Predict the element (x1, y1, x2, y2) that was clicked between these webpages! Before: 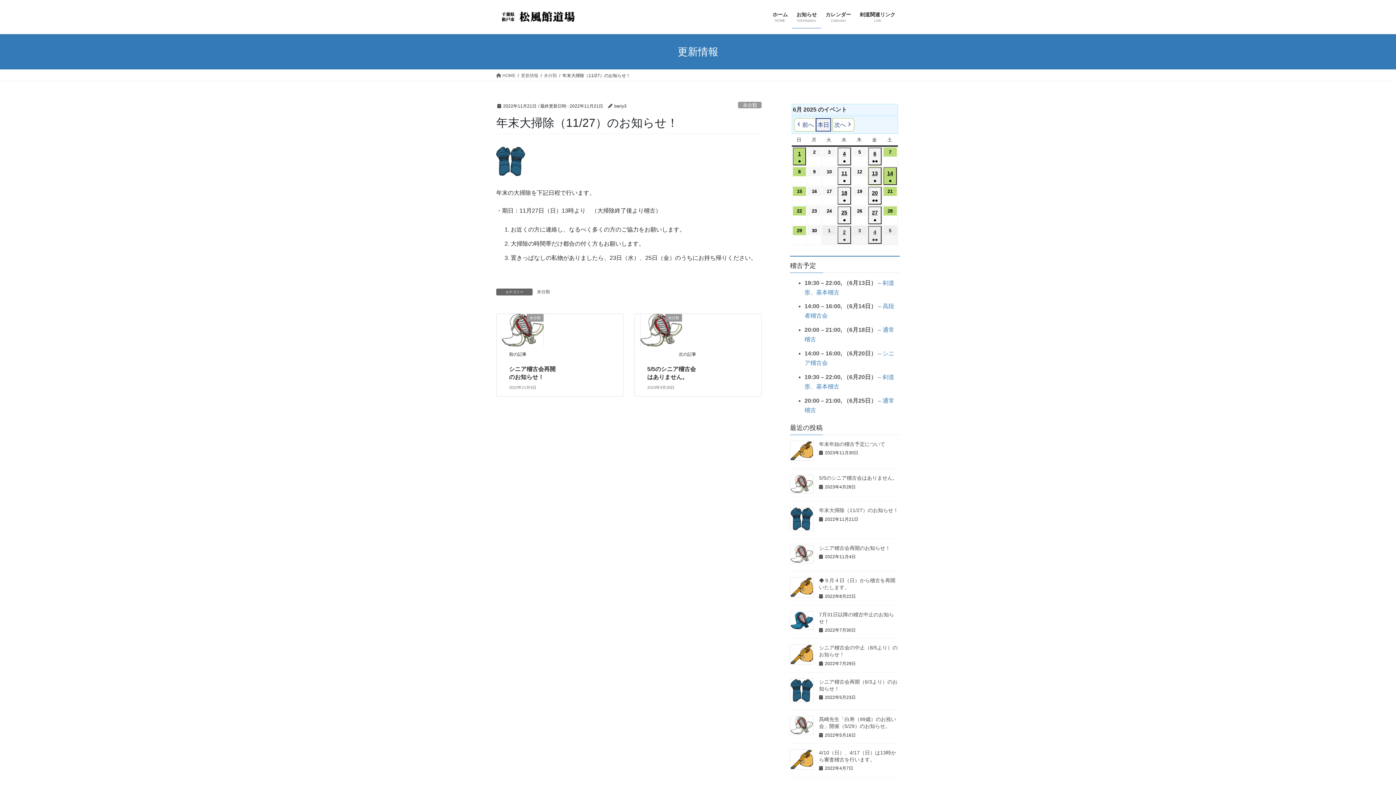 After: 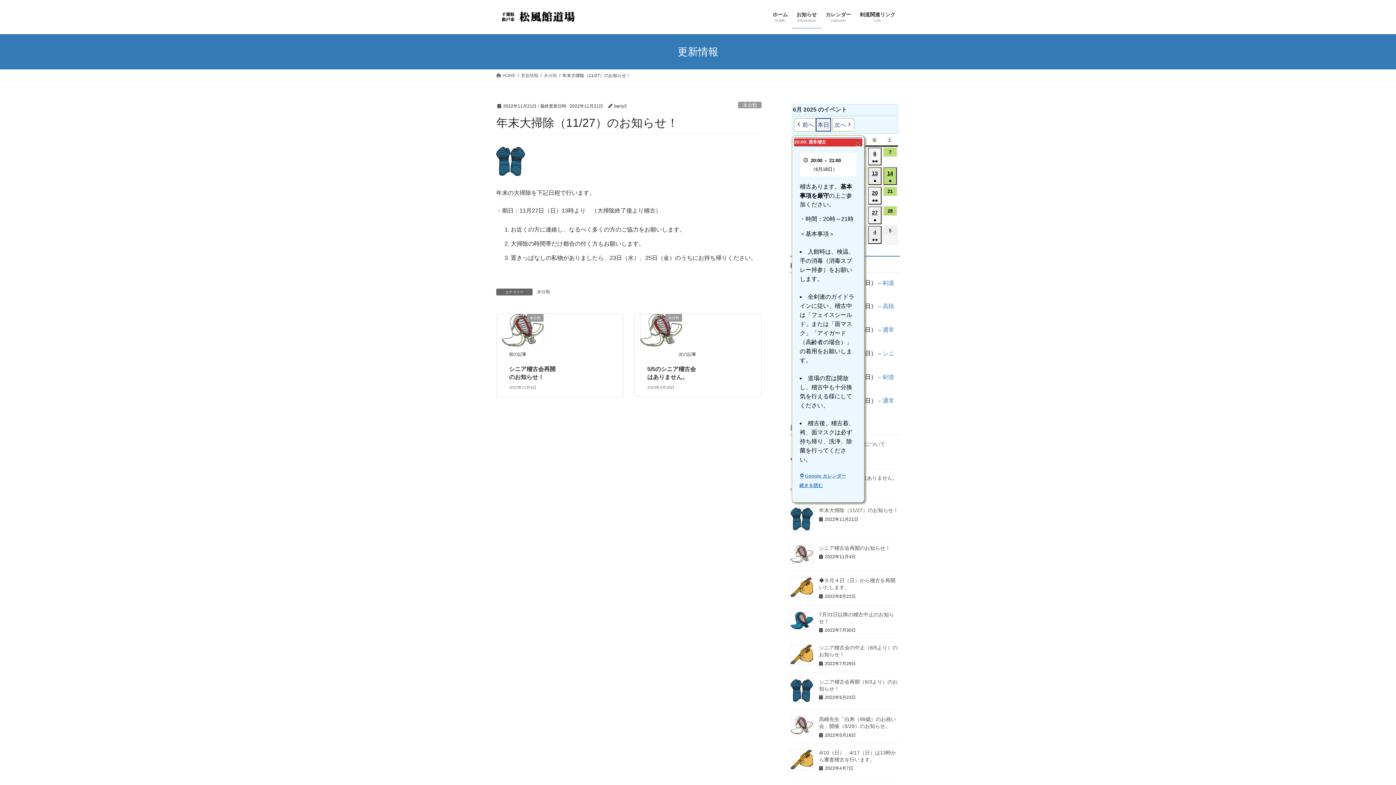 Action: label: 18
（6月18日）
●
(1件のイベント) bbox: (837, 186, 851, 204)